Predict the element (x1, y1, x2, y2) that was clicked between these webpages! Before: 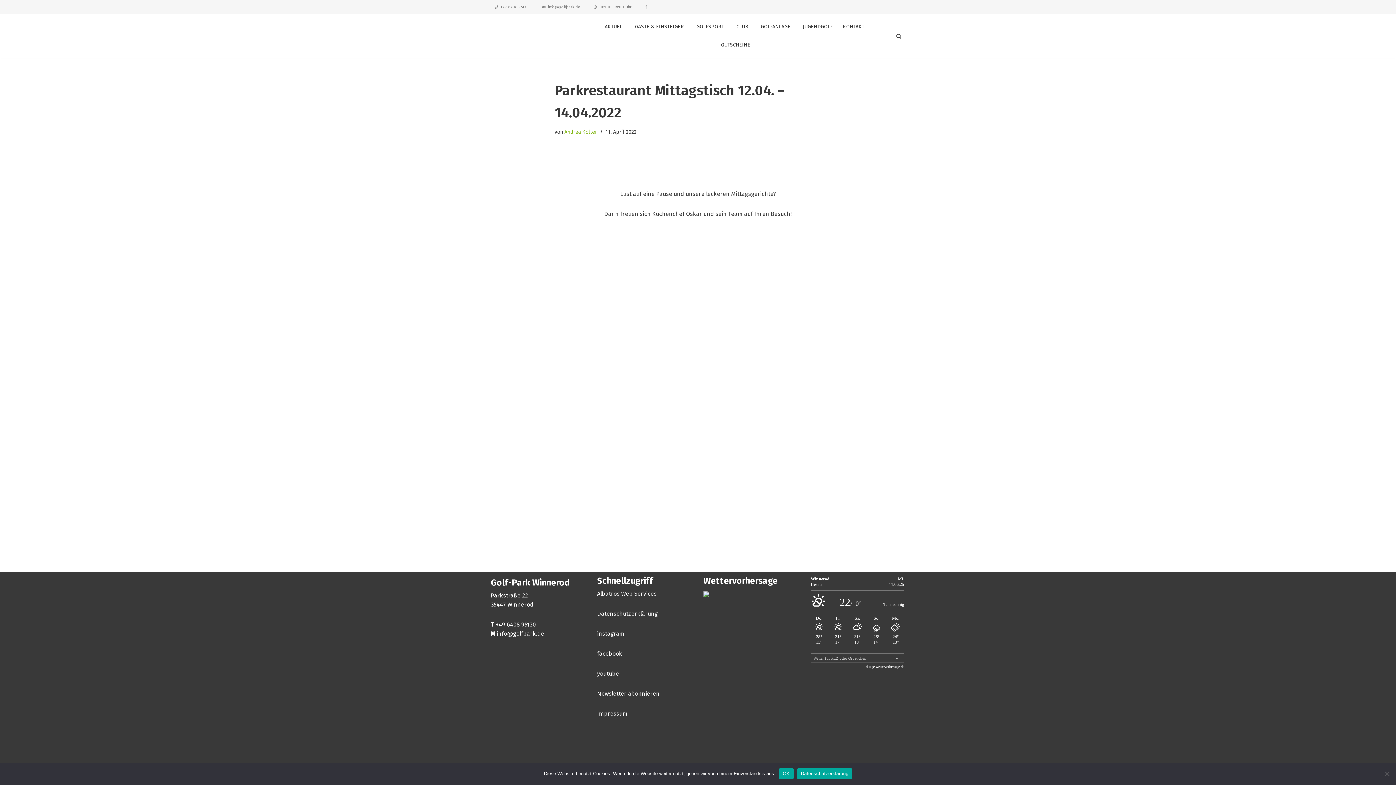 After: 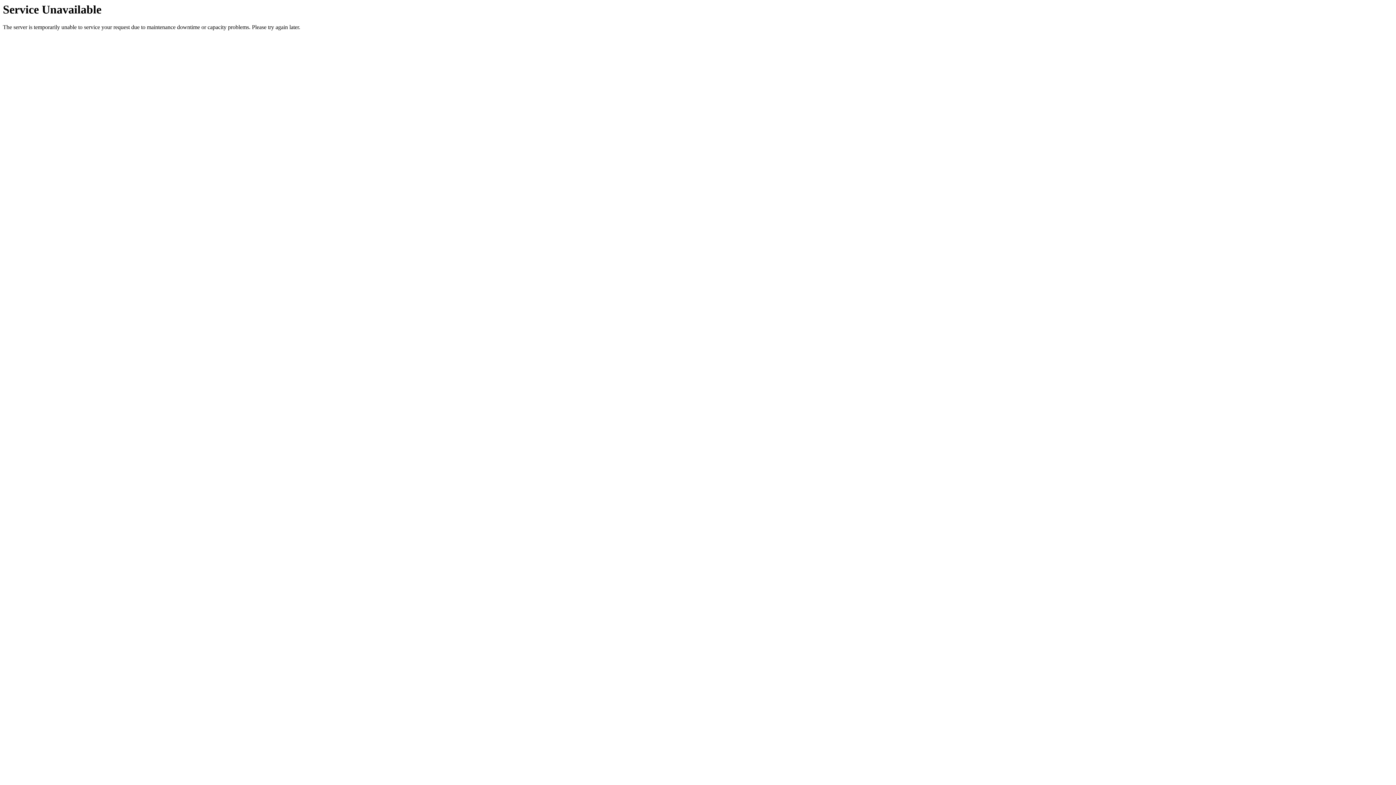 Action: bbox: (601, 17, 628, 36) label: AKTUELL